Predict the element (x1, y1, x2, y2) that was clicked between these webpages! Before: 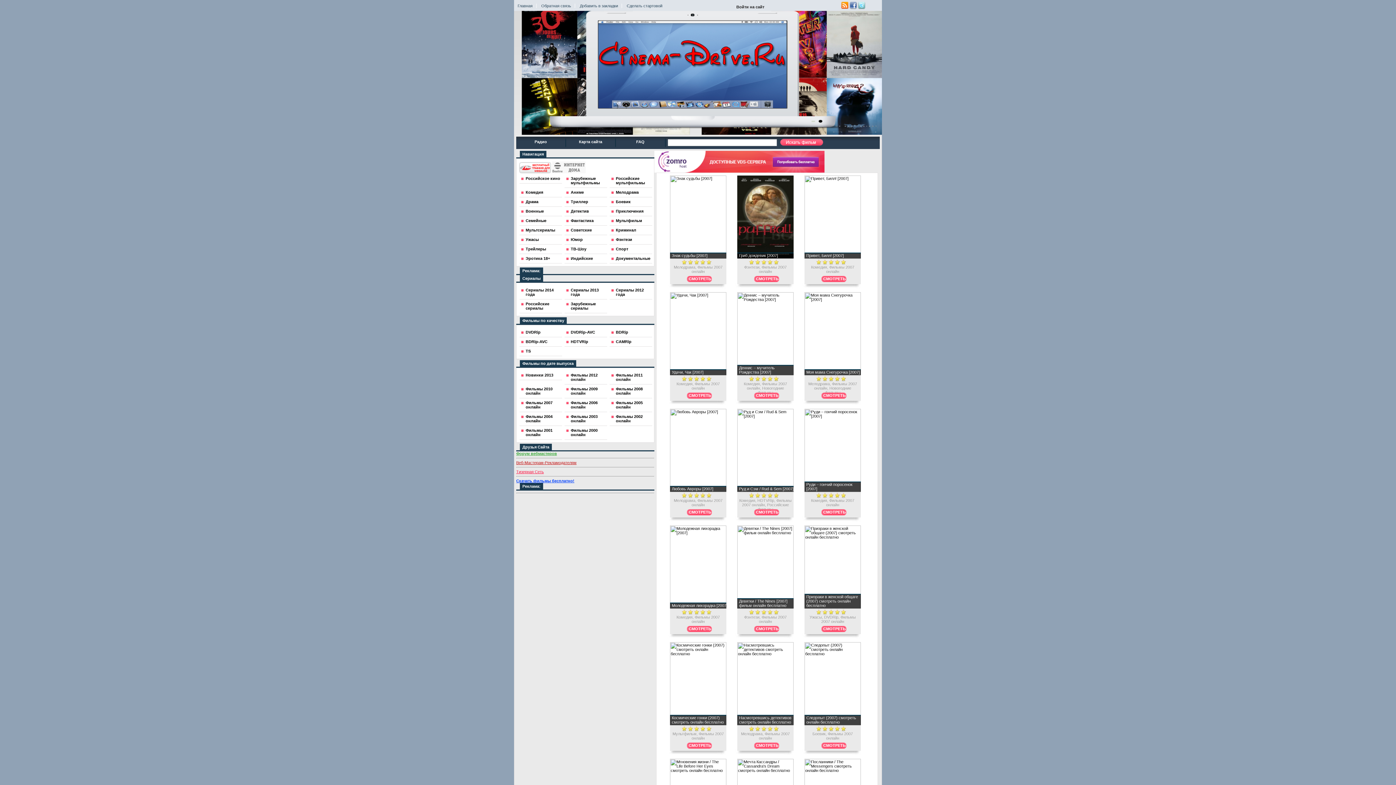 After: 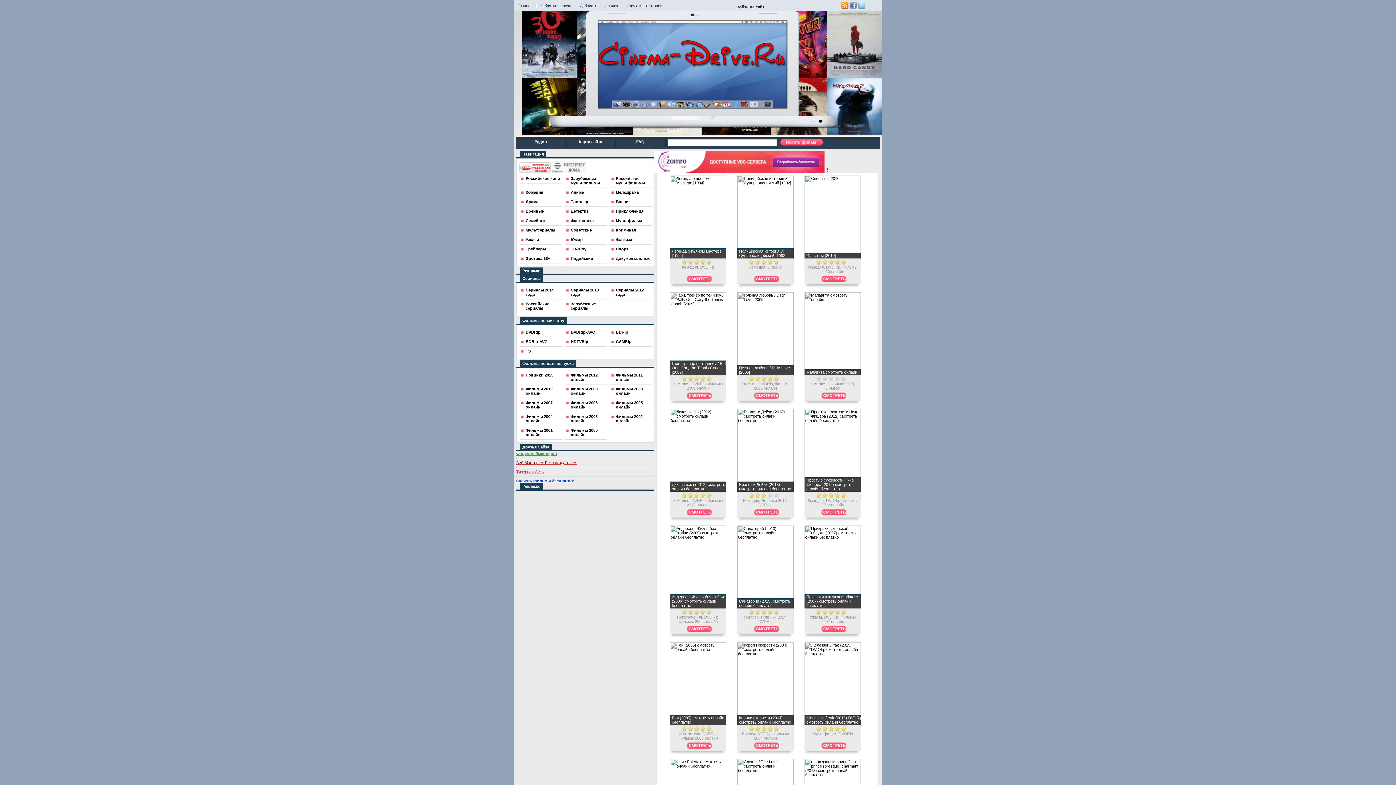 Action: bbox: (525, 330, 540, 334) label: DVDRip